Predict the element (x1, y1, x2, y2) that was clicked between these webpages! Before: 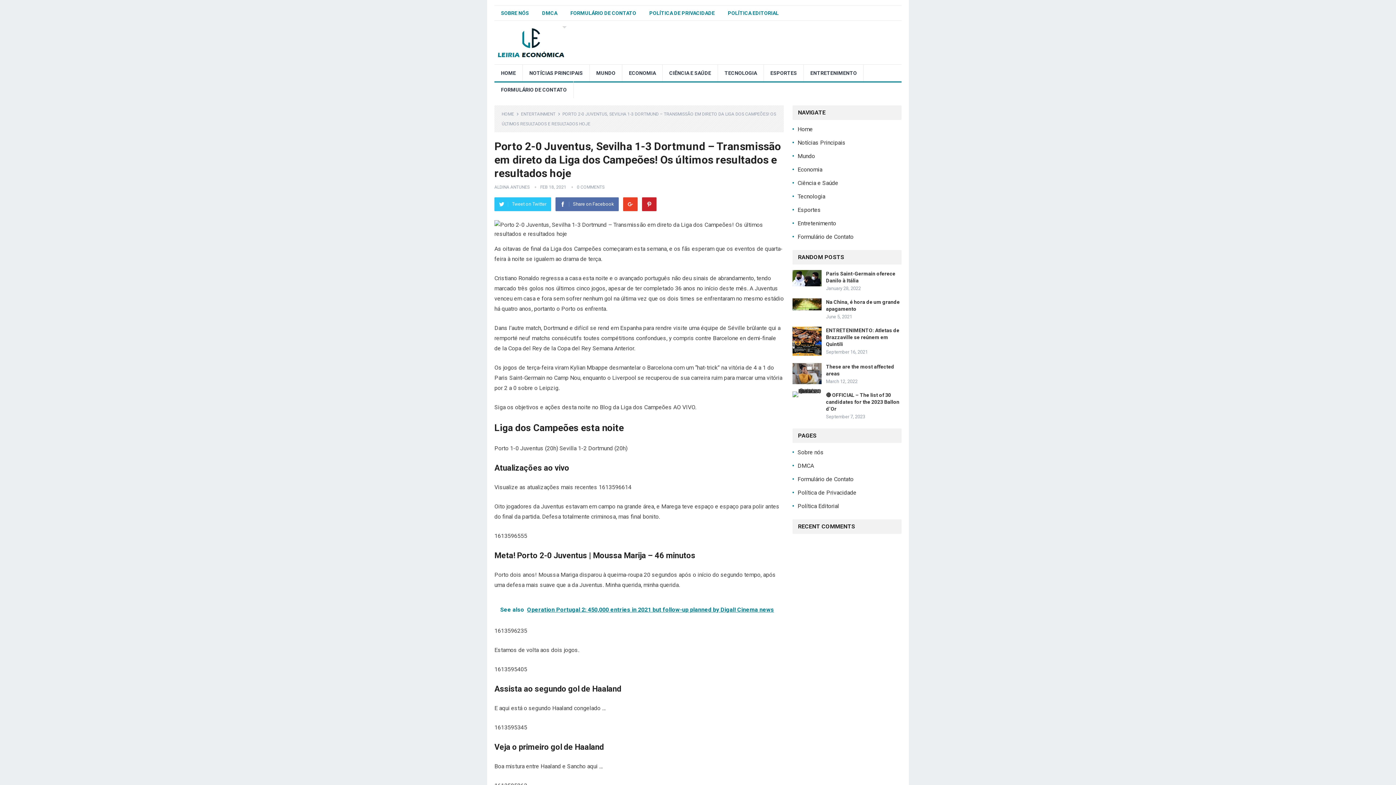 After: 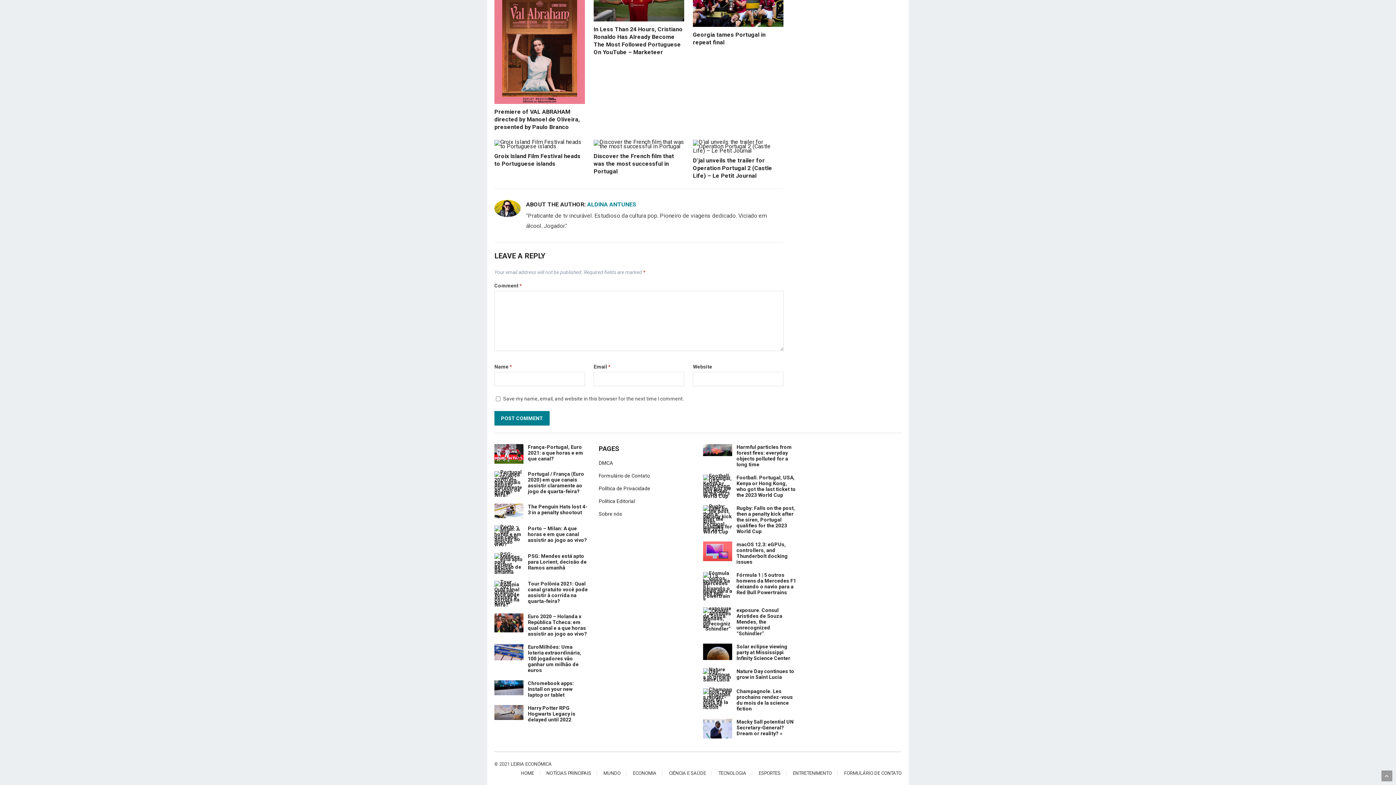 Action: bbox: (577, 184, 604, 189) label: 0 COMMENTS